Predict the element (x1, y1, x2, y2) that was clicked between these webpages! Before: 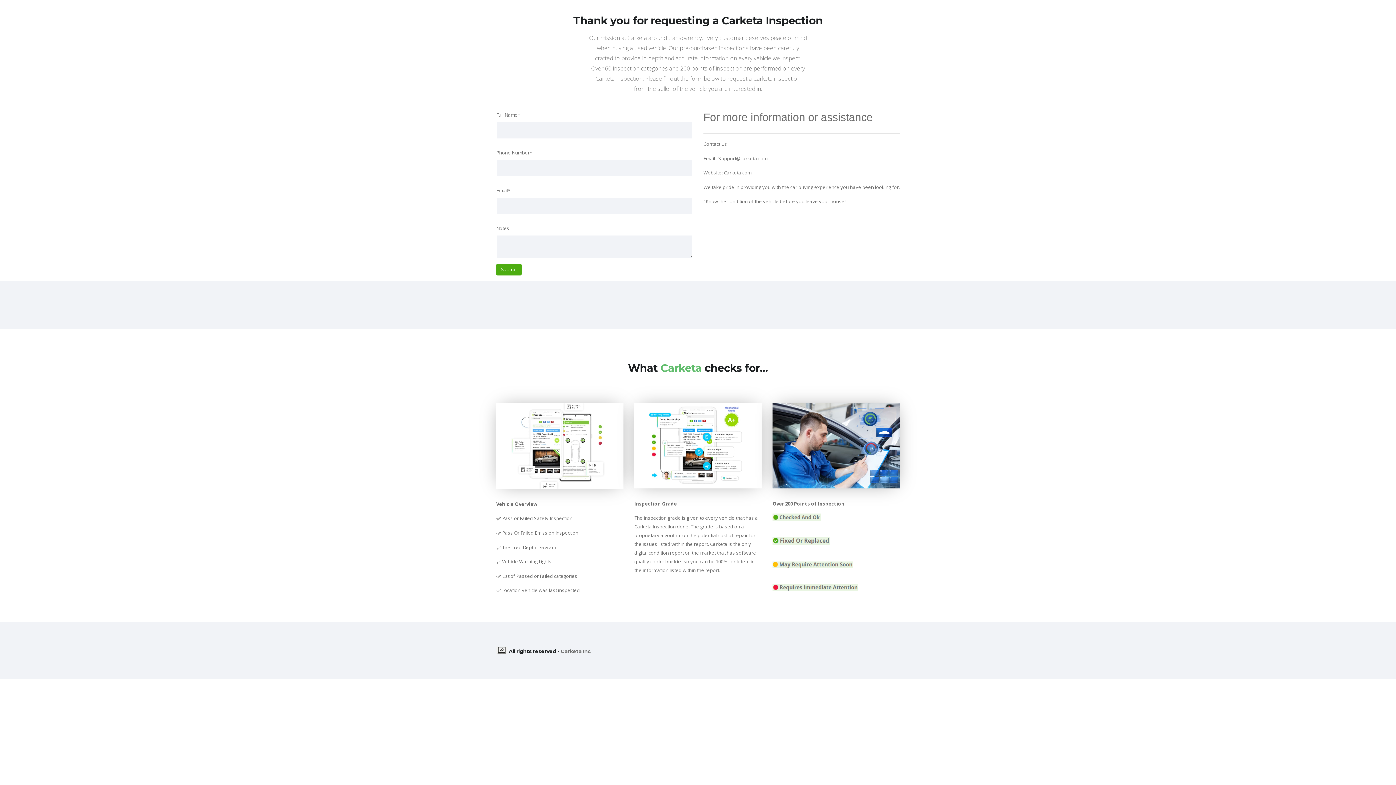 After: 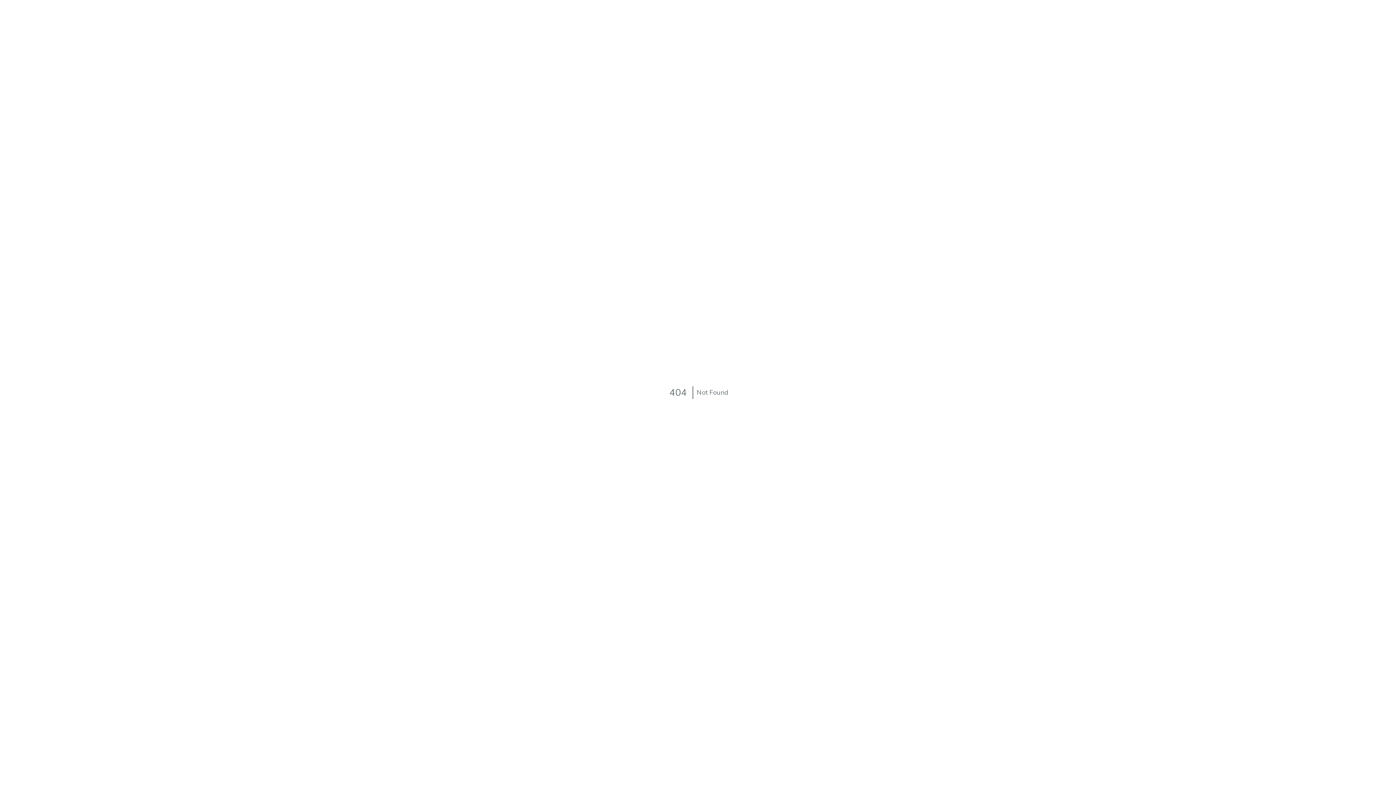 Action: label: Carketa.com bbox: (724, 169, 751, 176)